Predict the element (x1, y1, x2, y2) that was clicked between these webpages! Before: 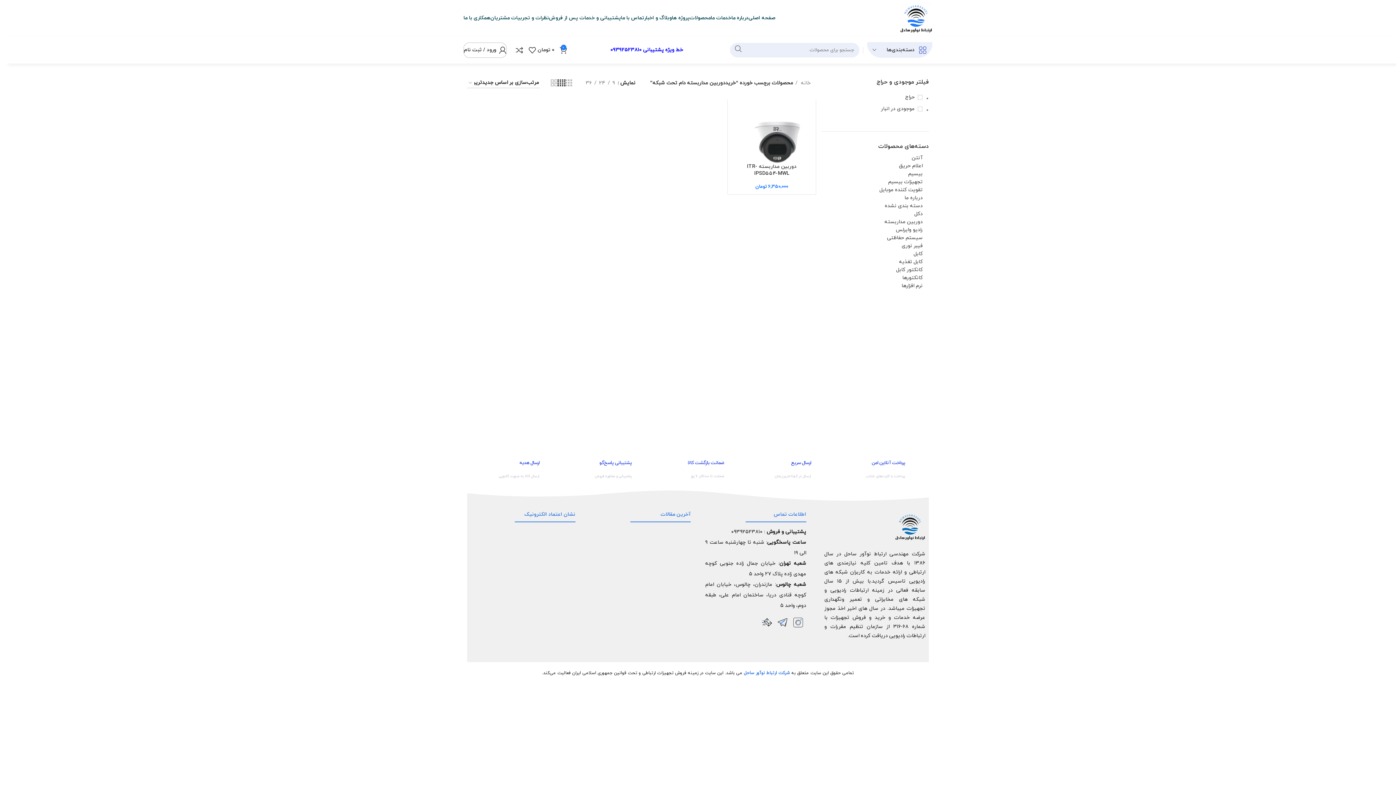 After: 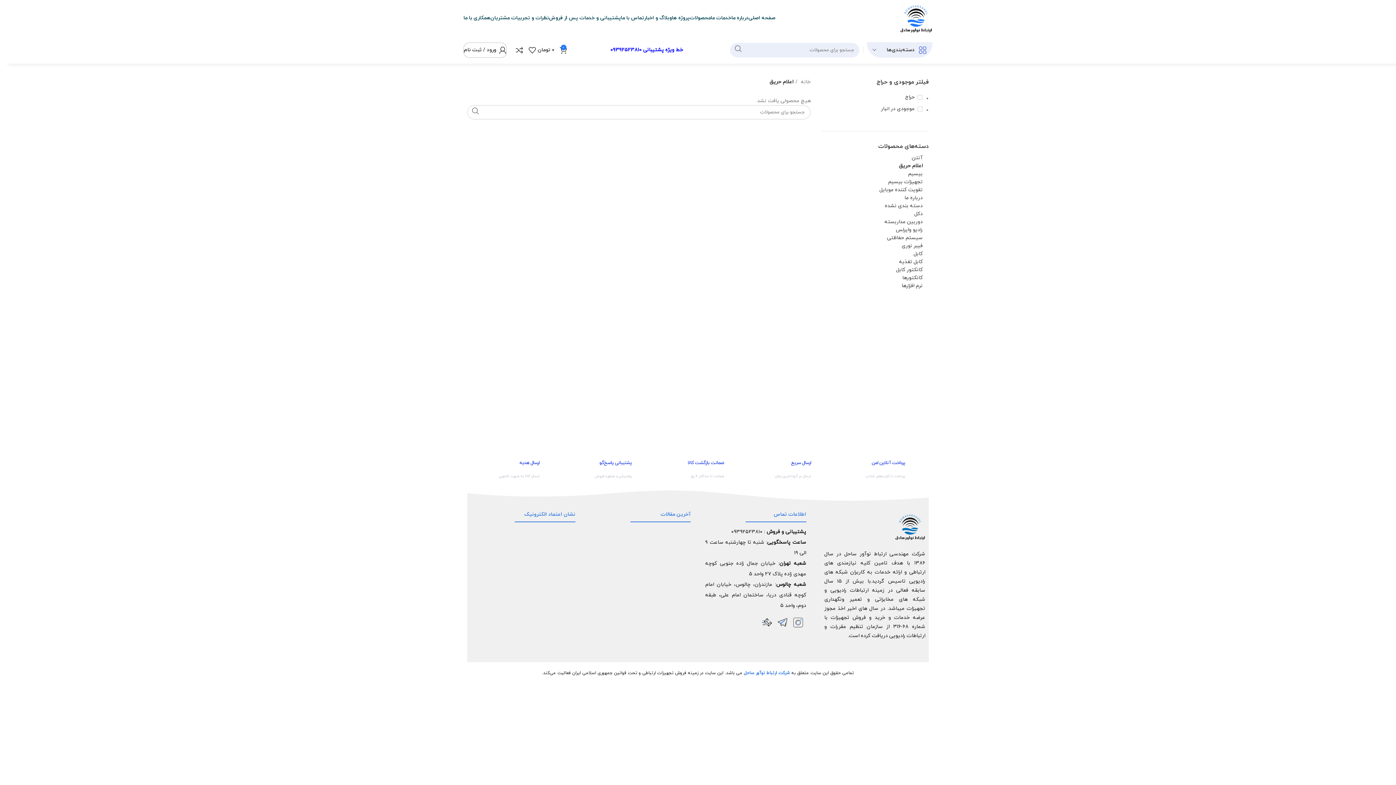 Action: label: اعلام حریق bbox: (830, 162, 922, 170)